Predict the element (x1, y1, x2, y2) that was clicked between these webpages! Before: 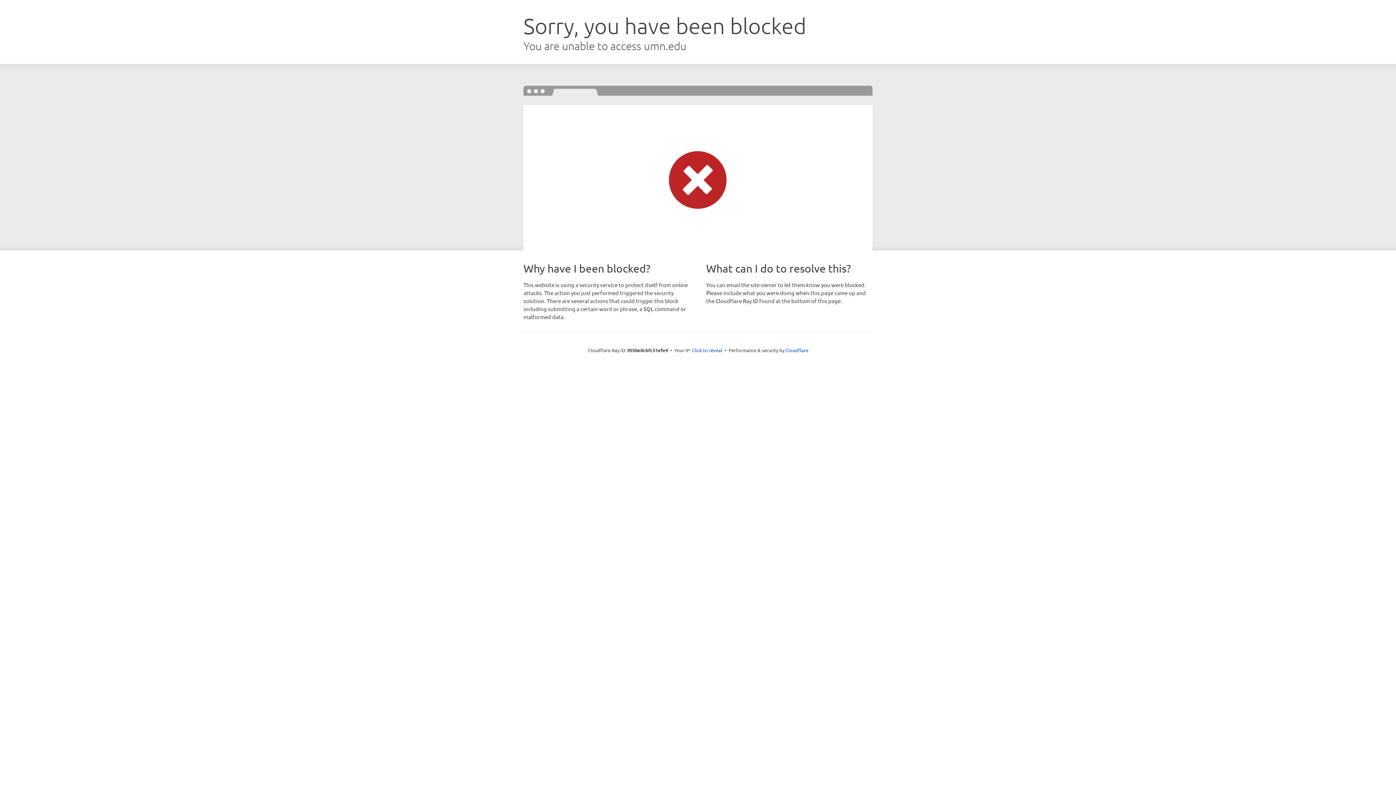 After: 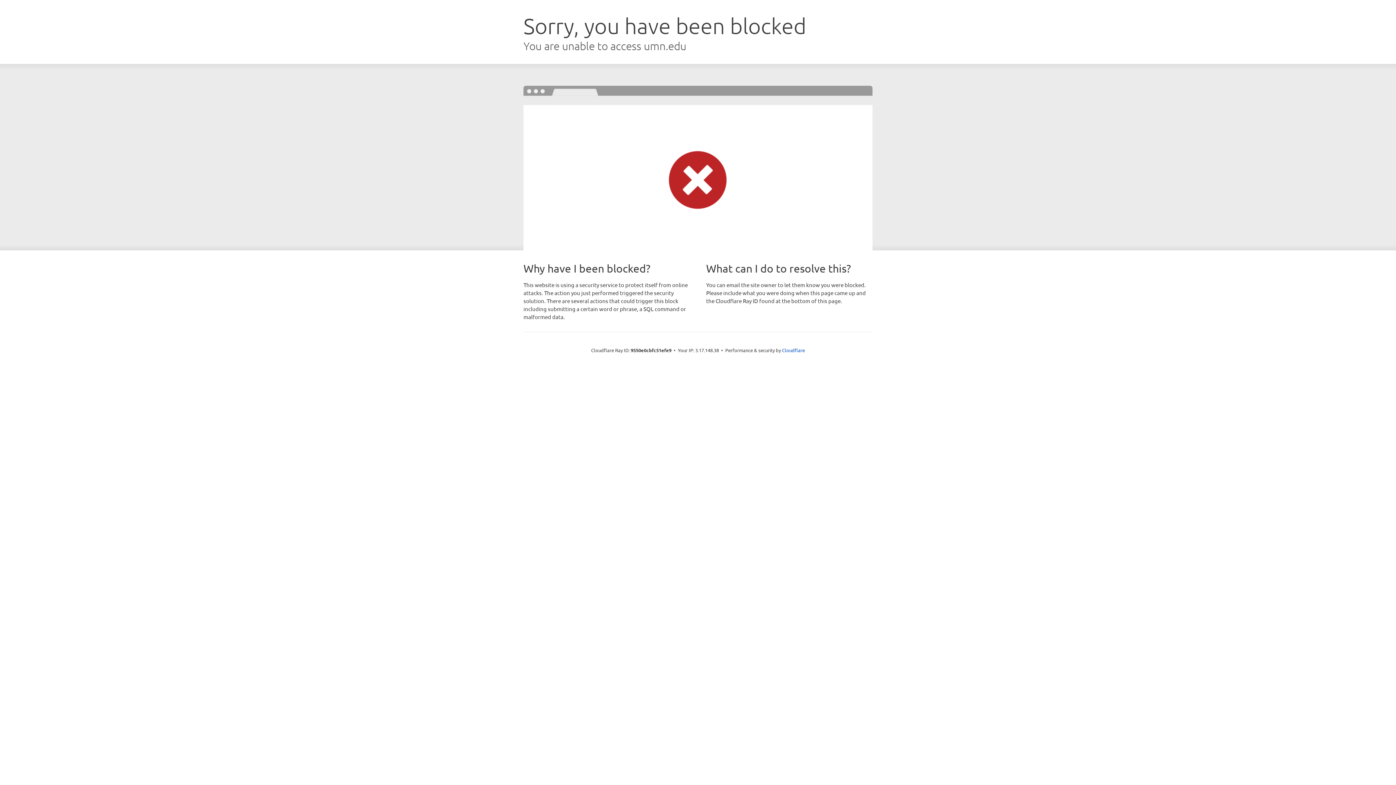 Action: bbox: (692, 346, 722, 353) label: Click to reveal